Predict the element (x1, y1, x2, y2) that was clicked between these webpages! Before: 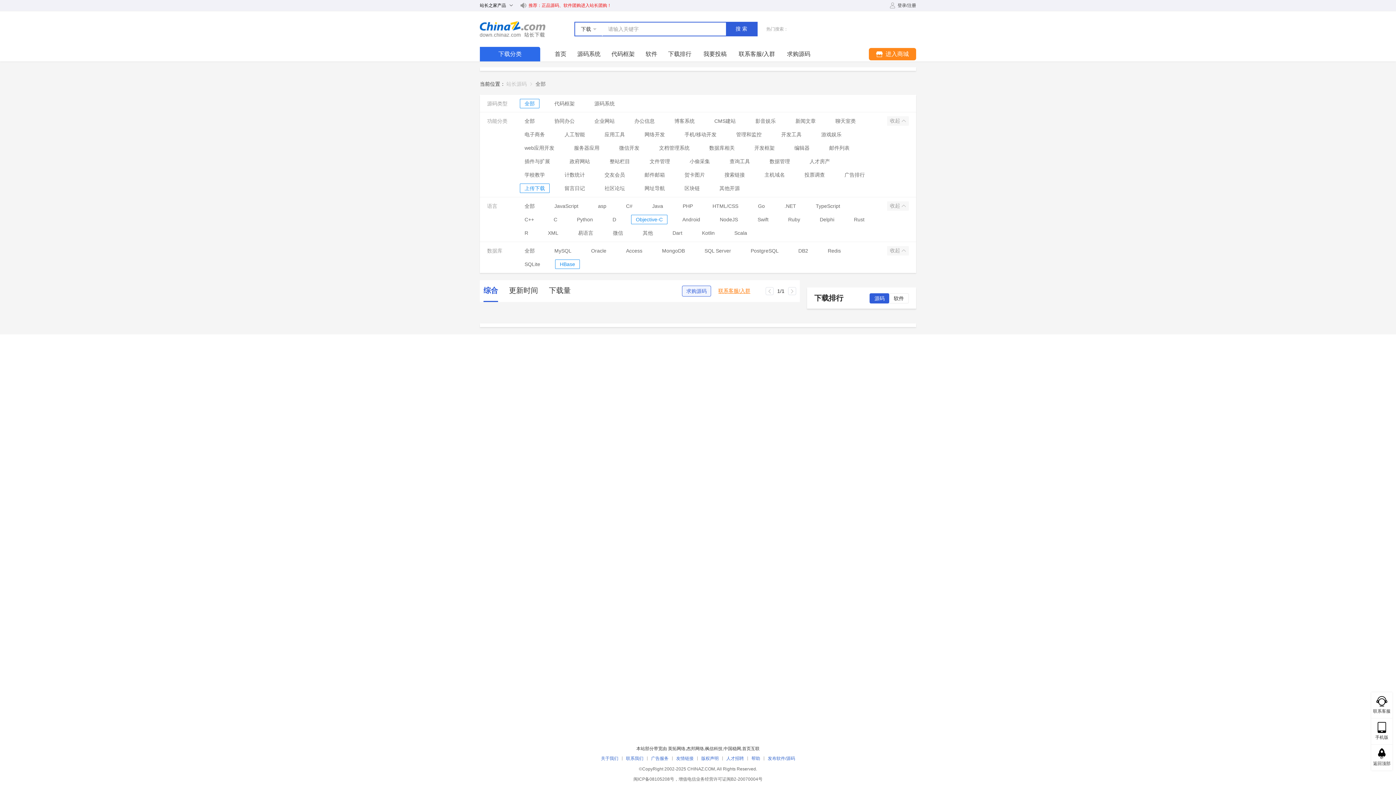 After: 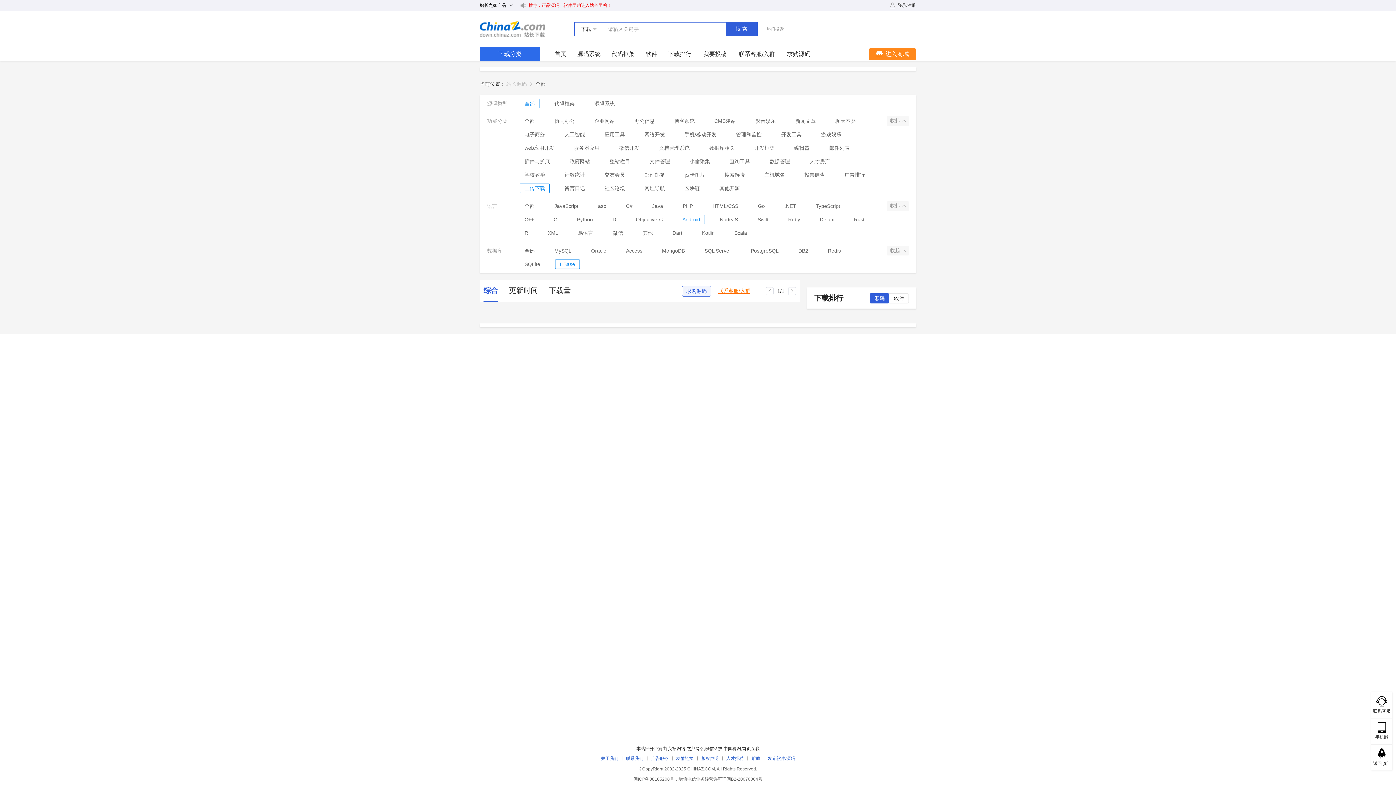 Action: label: Android bbox: (682, 215, 700, 224)